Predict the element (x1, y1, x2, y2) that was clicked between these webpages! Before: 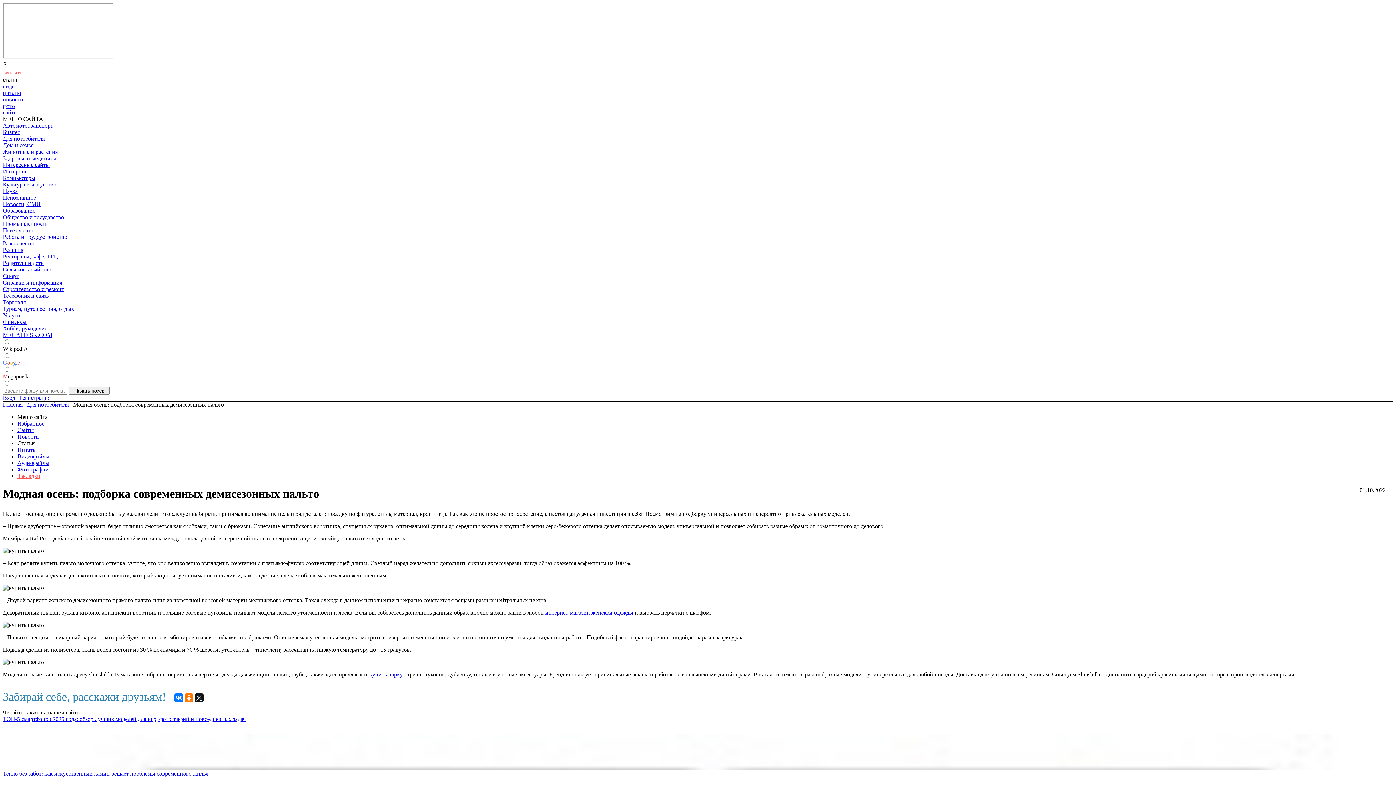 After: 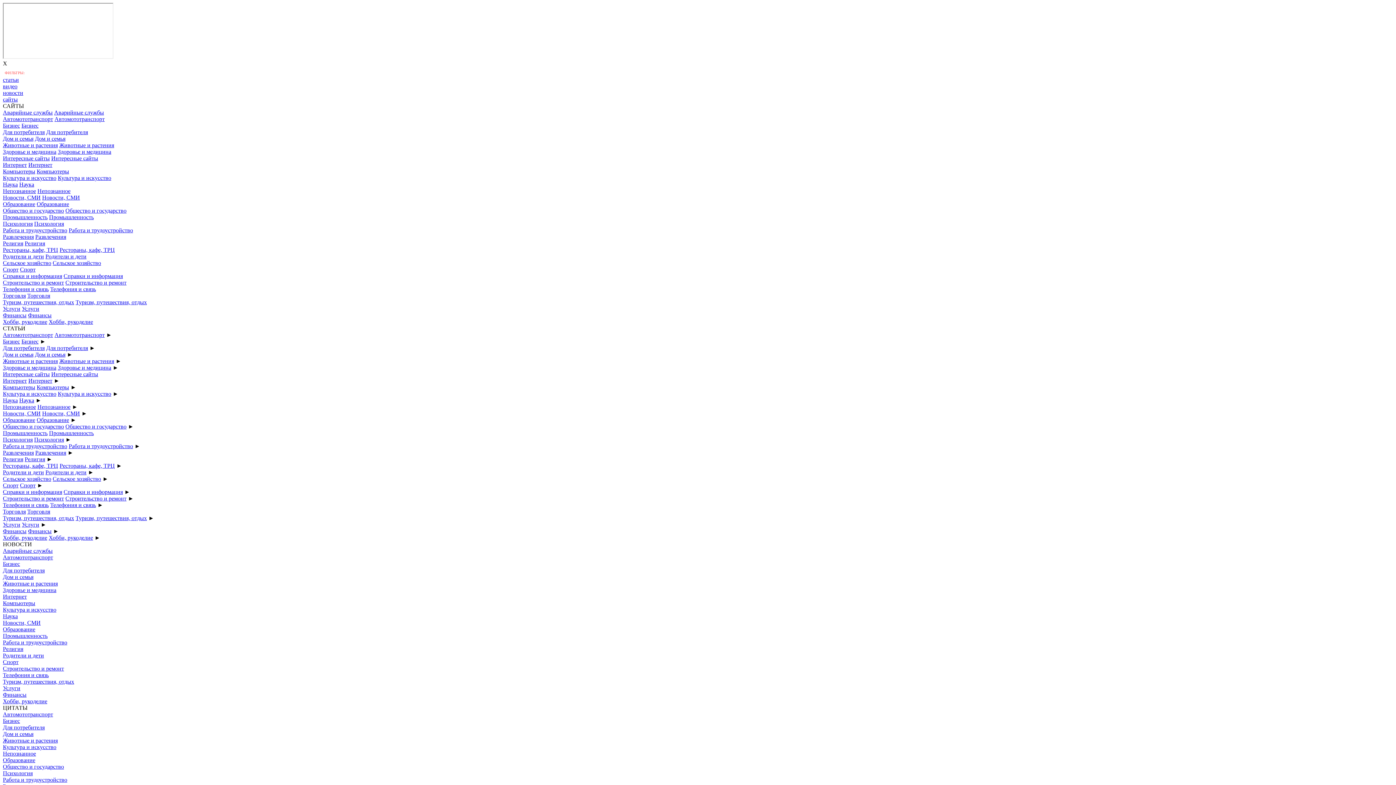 Action: bbox: (2, 188, 17, 194) label: Наука